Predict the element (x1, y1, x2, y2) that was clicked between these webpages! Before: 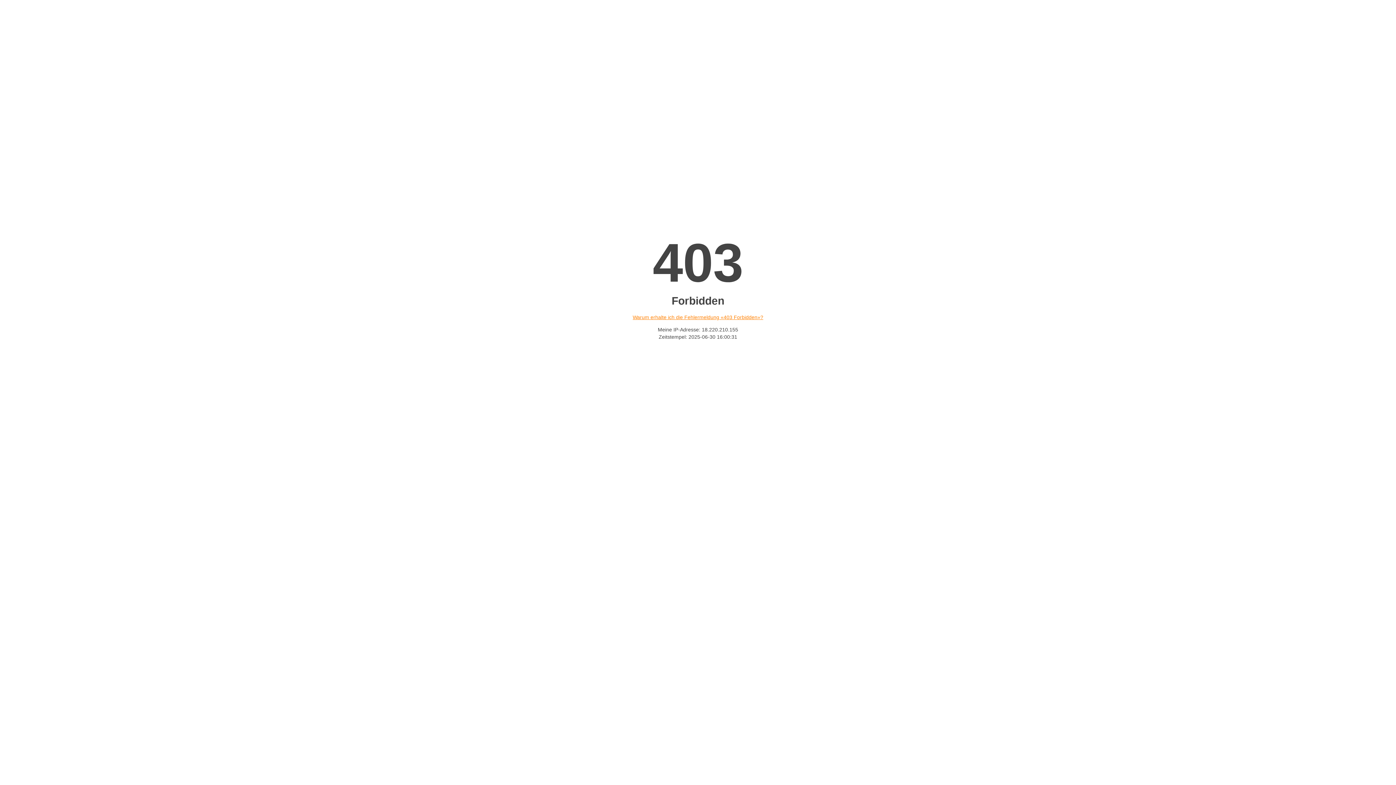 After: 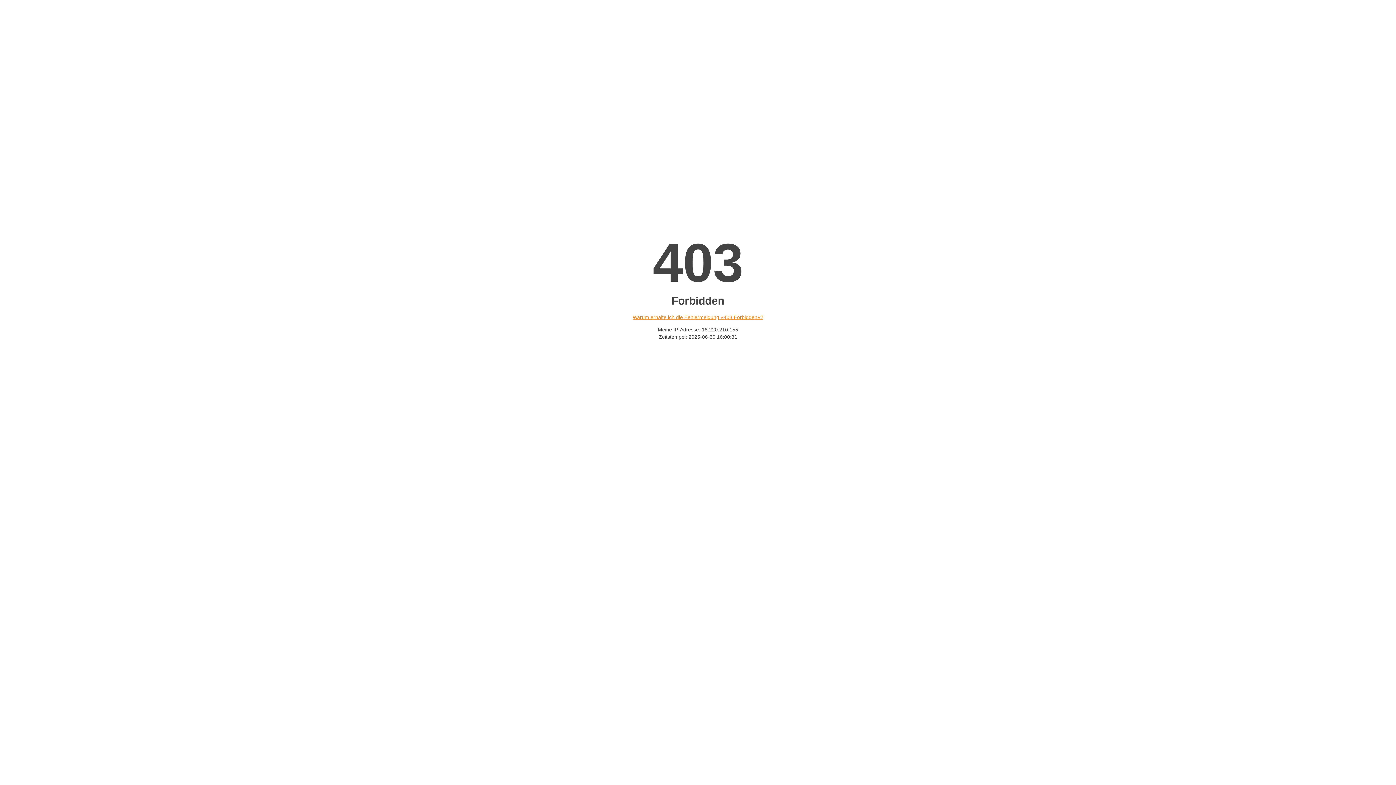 Action: label: Warum erhalte ich die Fehlermeldung «403 Forbidden»? bbox: (632, 314, 763, 320)